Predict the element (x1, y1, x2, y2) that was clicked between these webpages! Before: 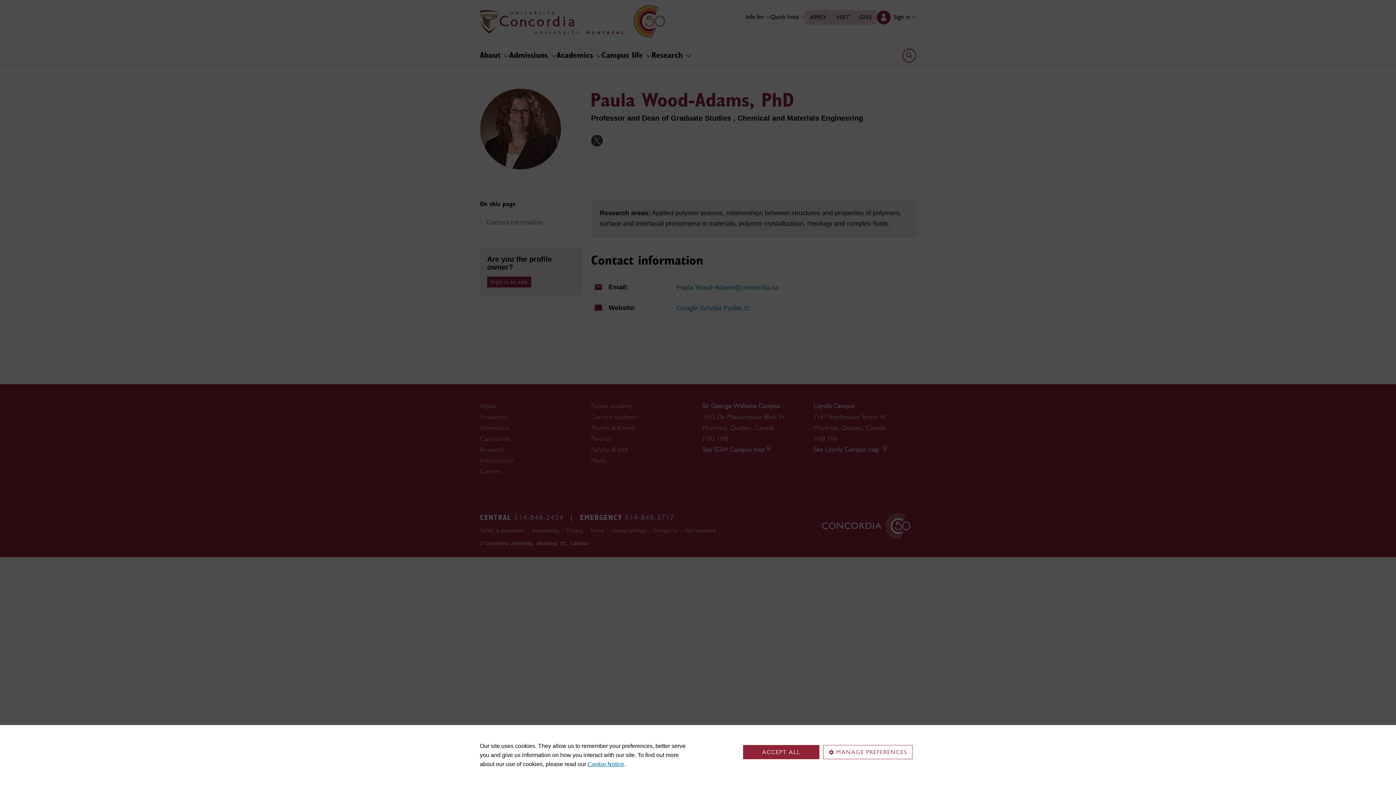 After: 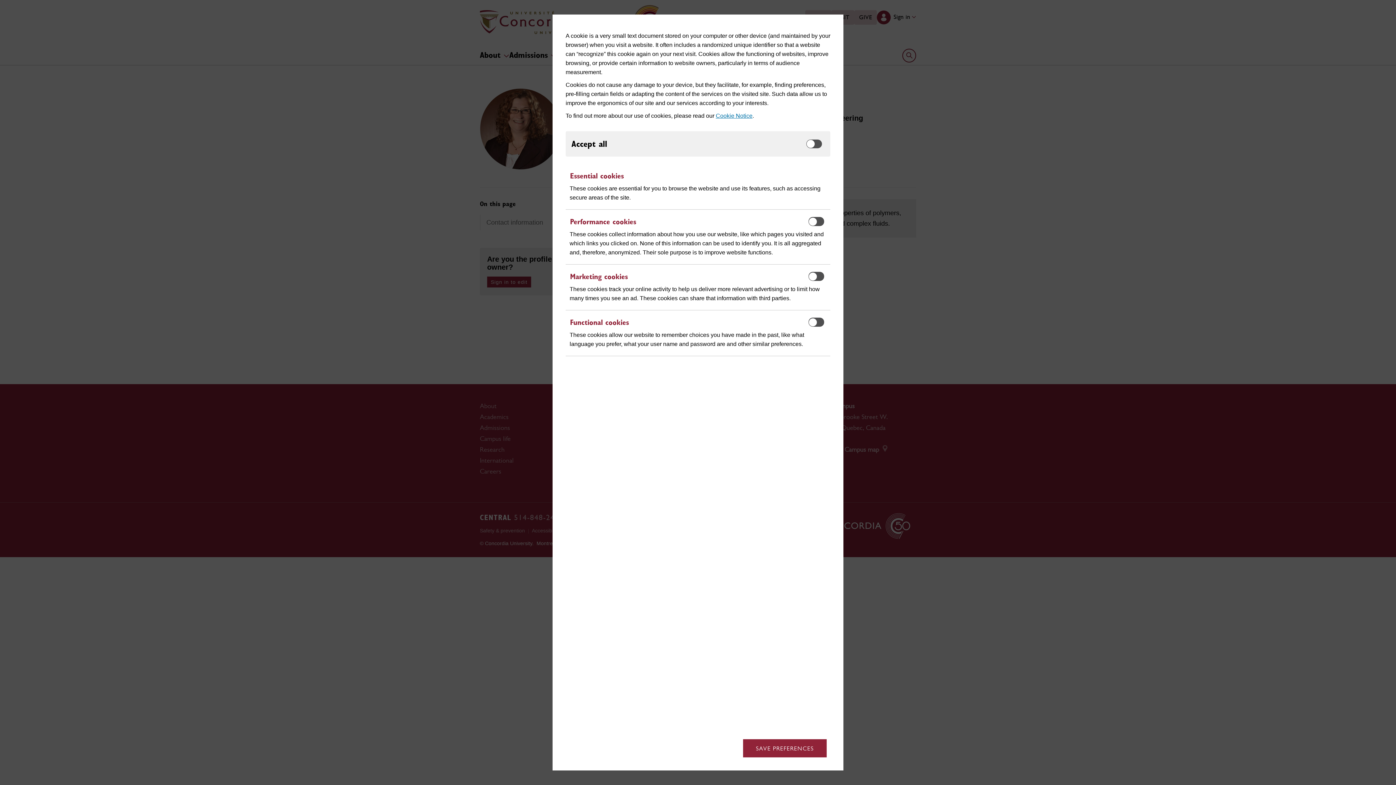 Action: bbox: (823, 745, 912, 759) label: MANAGE PREFERENCES